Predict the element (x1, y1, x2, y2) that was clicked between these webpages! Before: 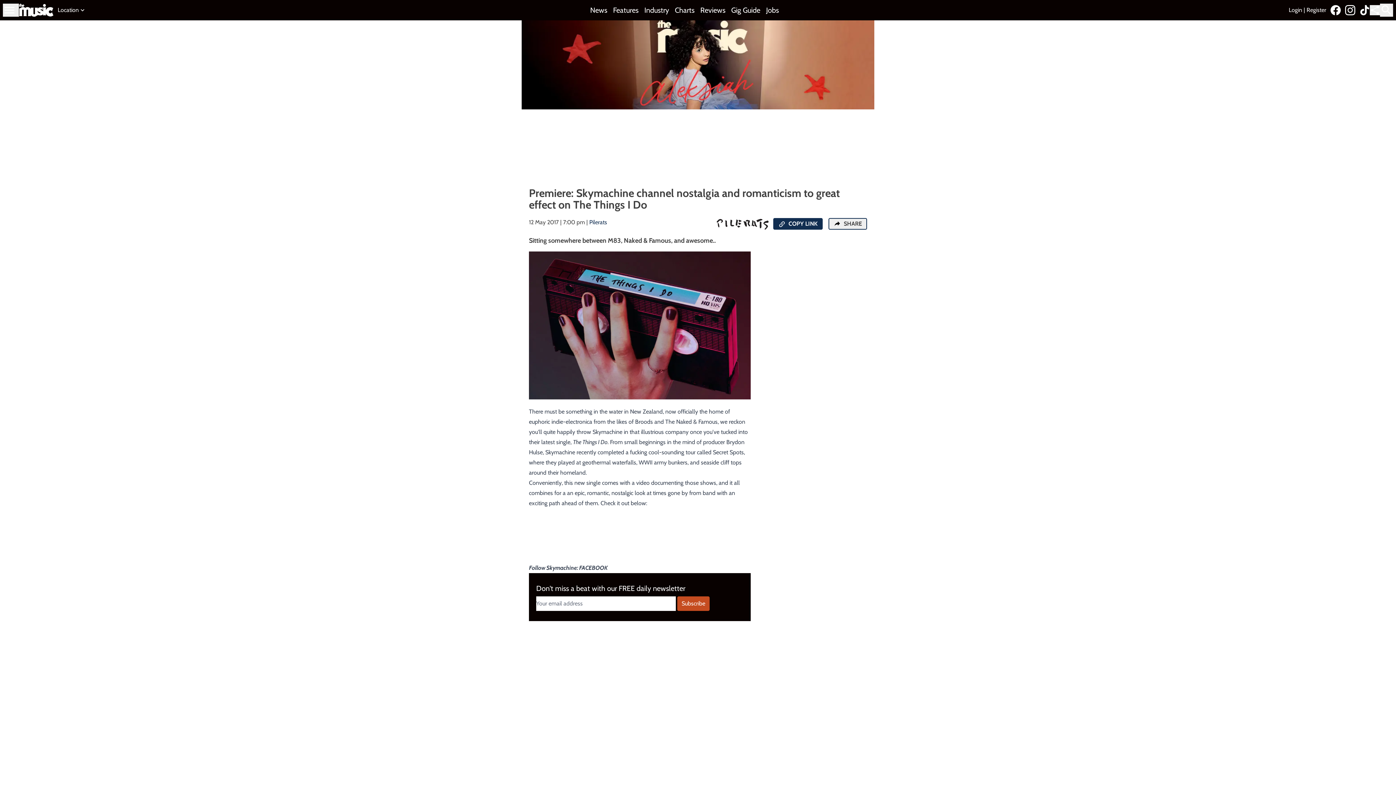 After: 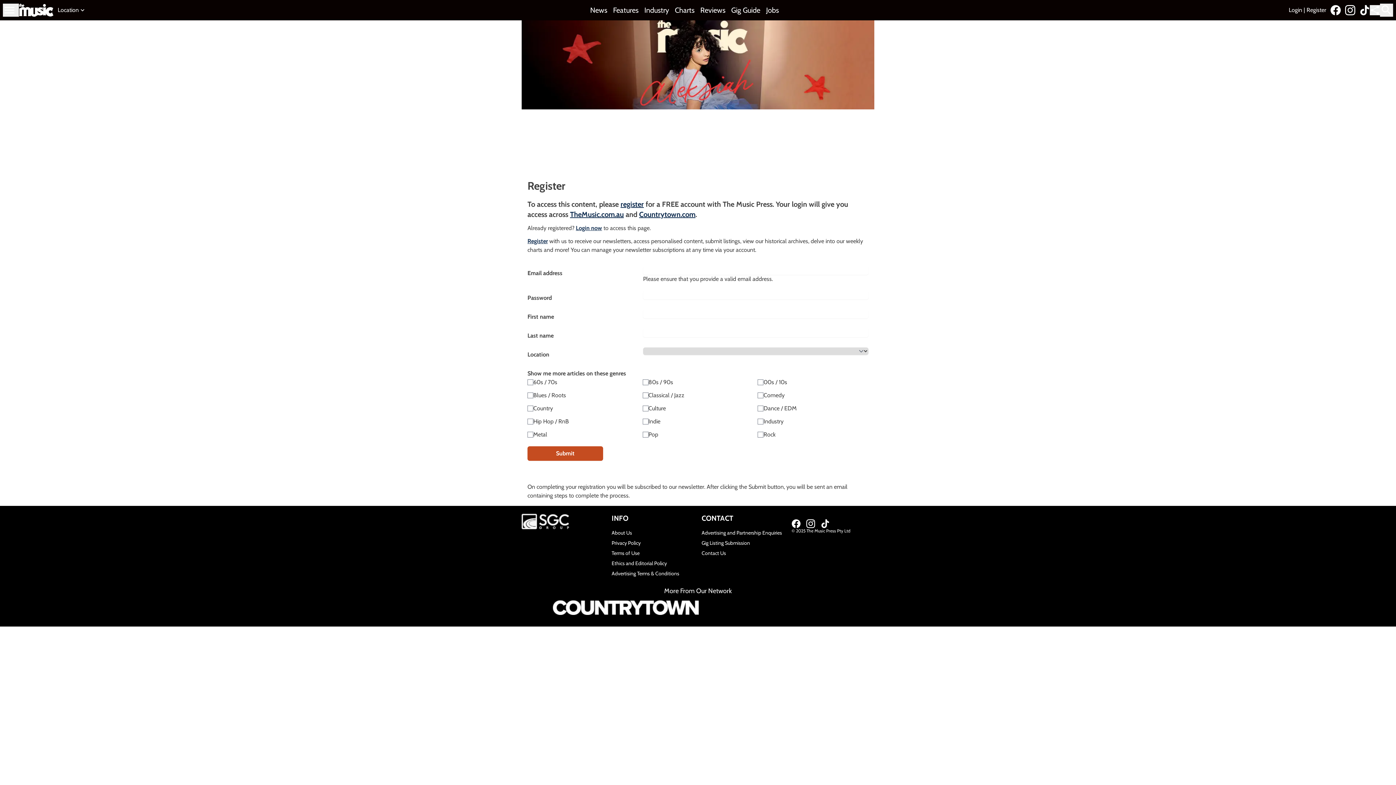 Action: bbox: (1306, 6, 1326, 13) label: Register